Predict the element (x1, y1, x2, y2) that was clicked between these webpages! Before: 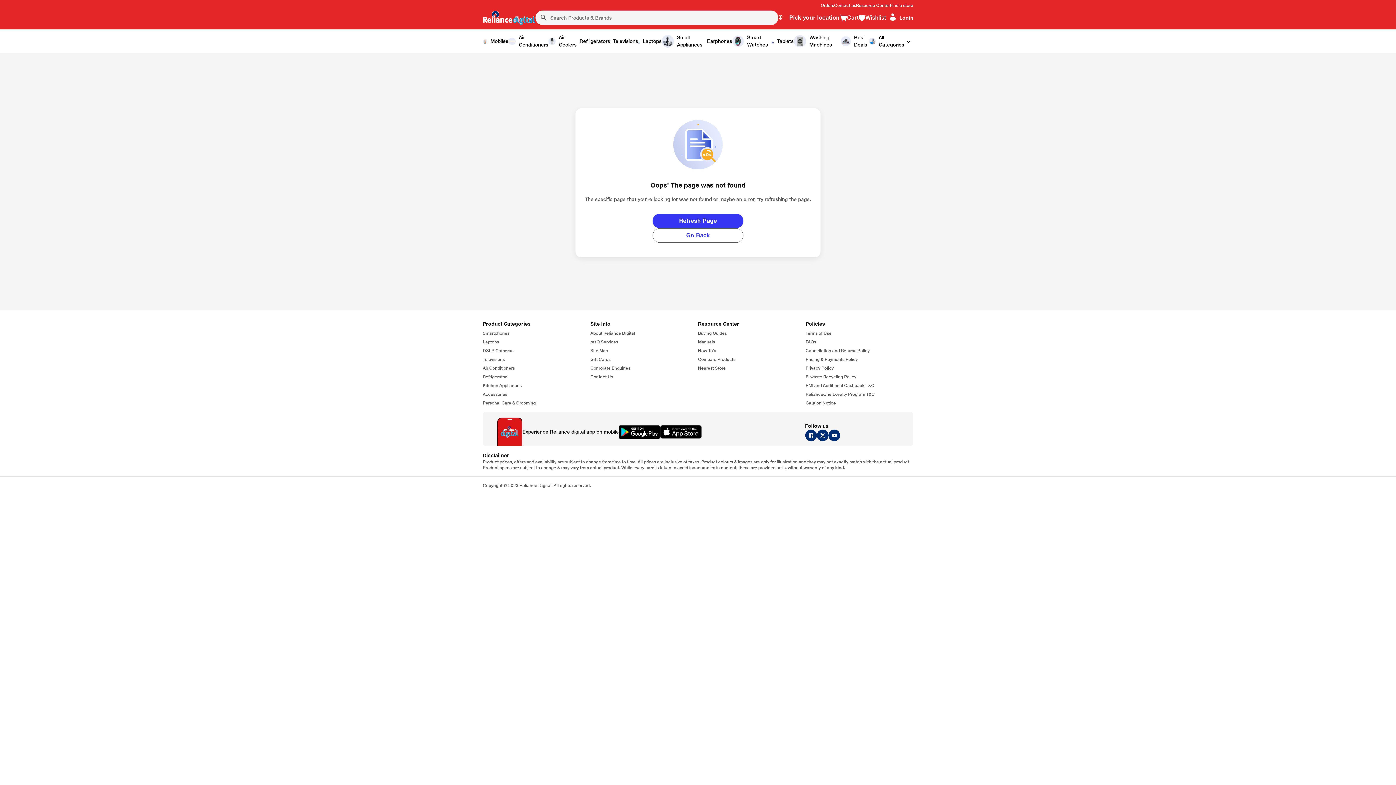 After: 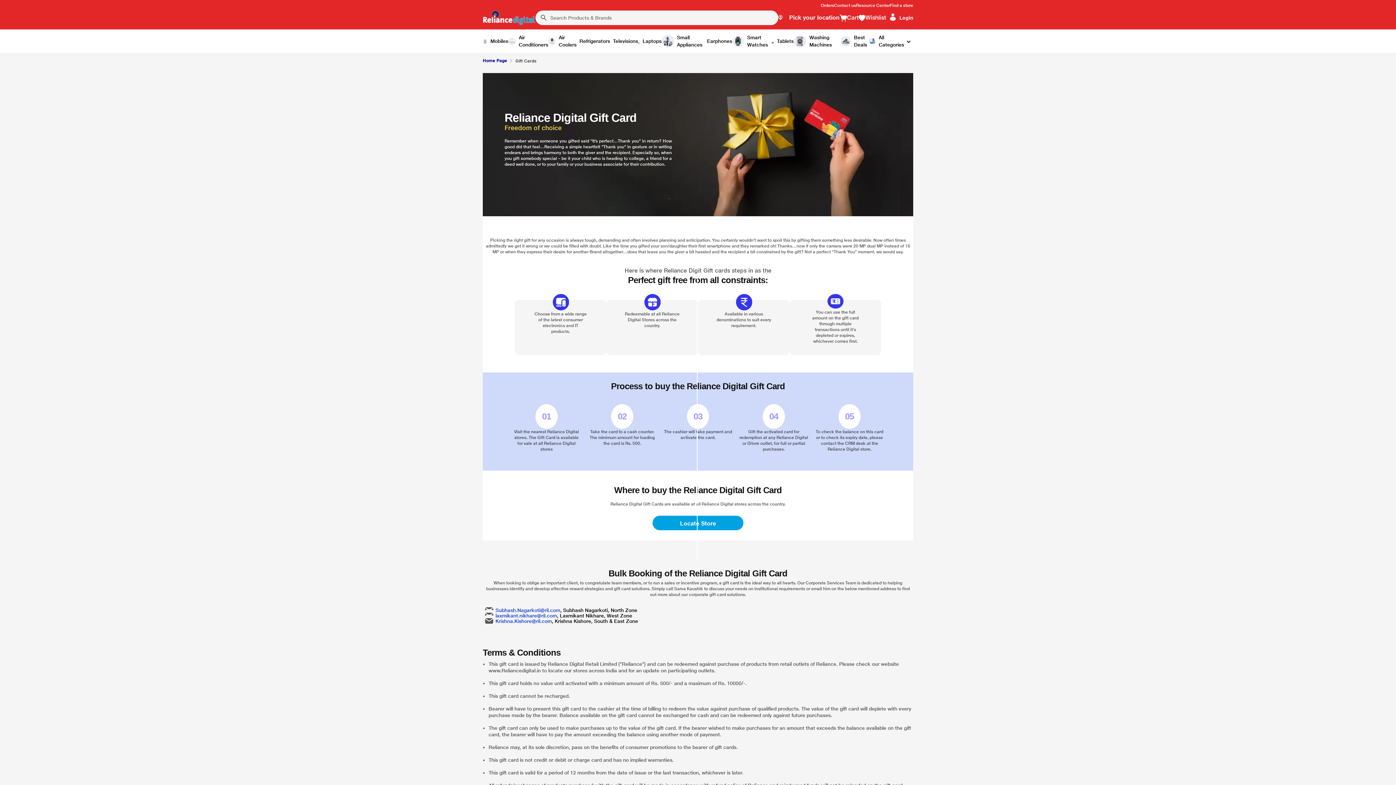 Action: bbox: (590, 357, 610, 362) label: goto Gift Cards